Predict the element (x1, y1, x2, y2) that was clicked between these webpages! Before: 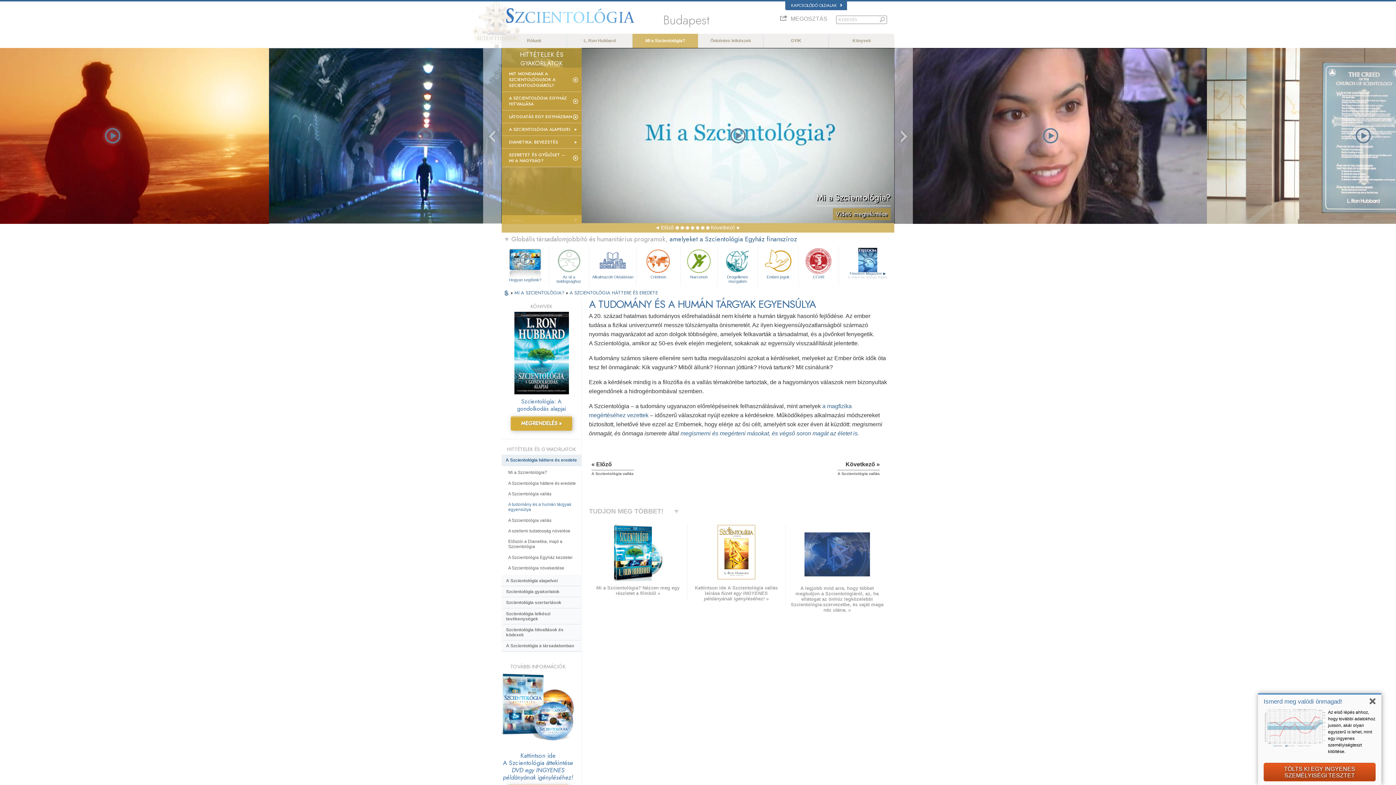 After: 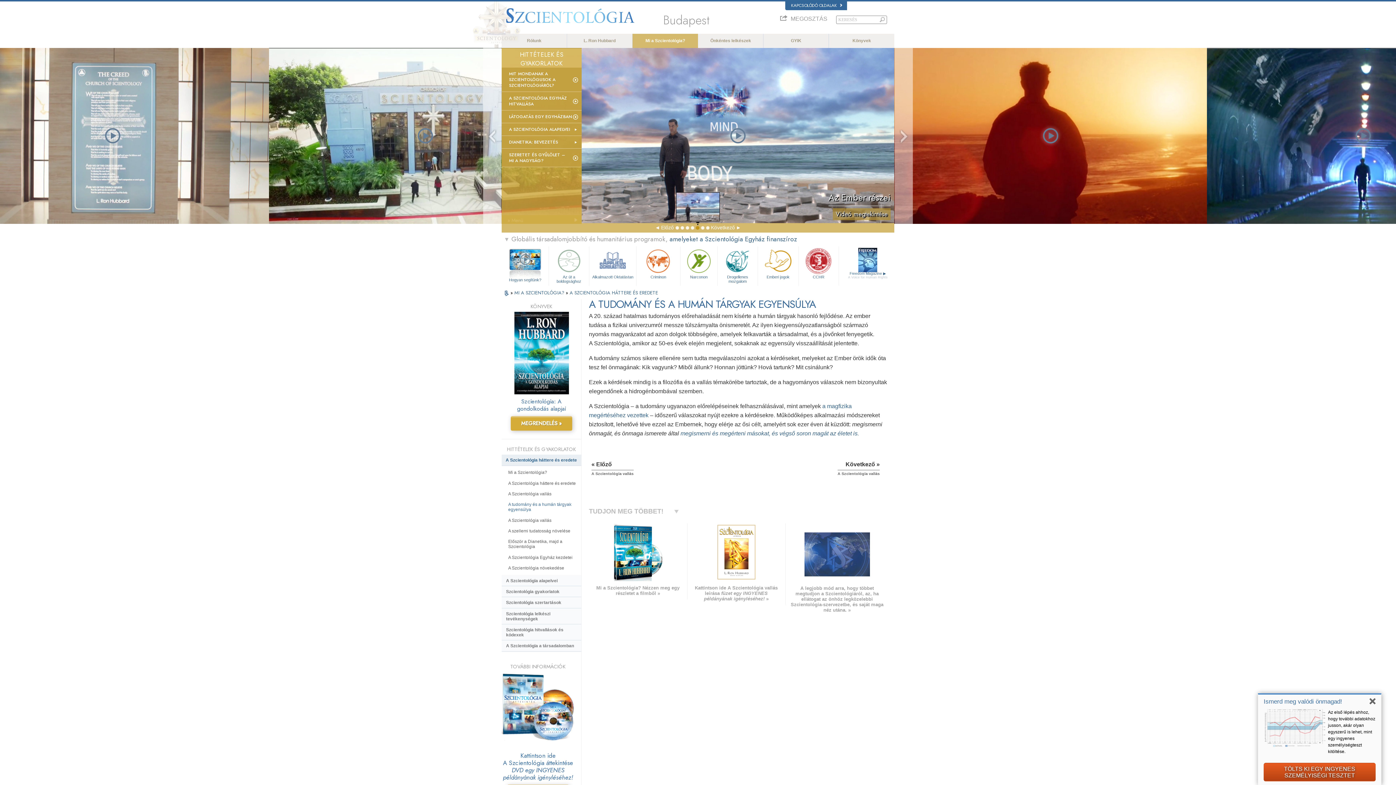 Action: bbox: (695, 226, 699, 229)